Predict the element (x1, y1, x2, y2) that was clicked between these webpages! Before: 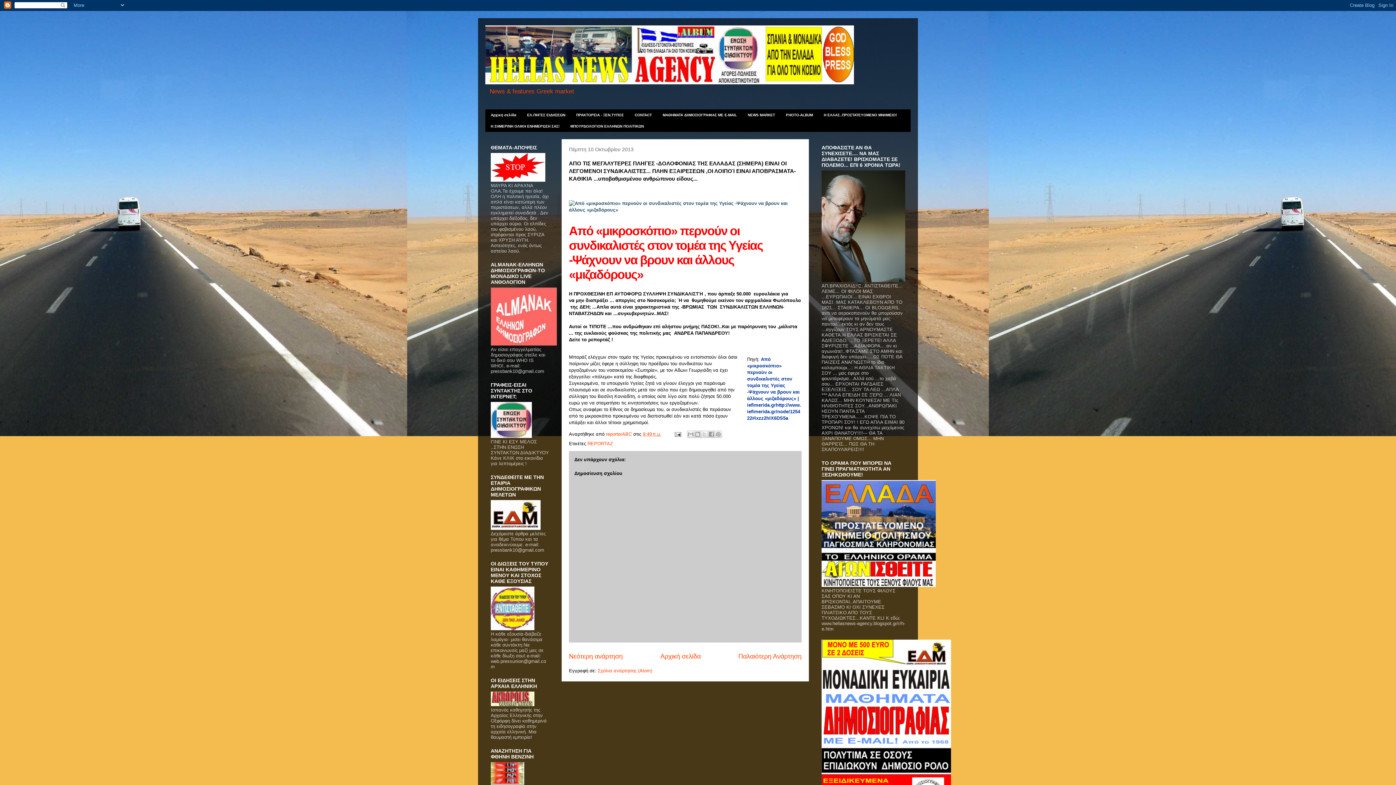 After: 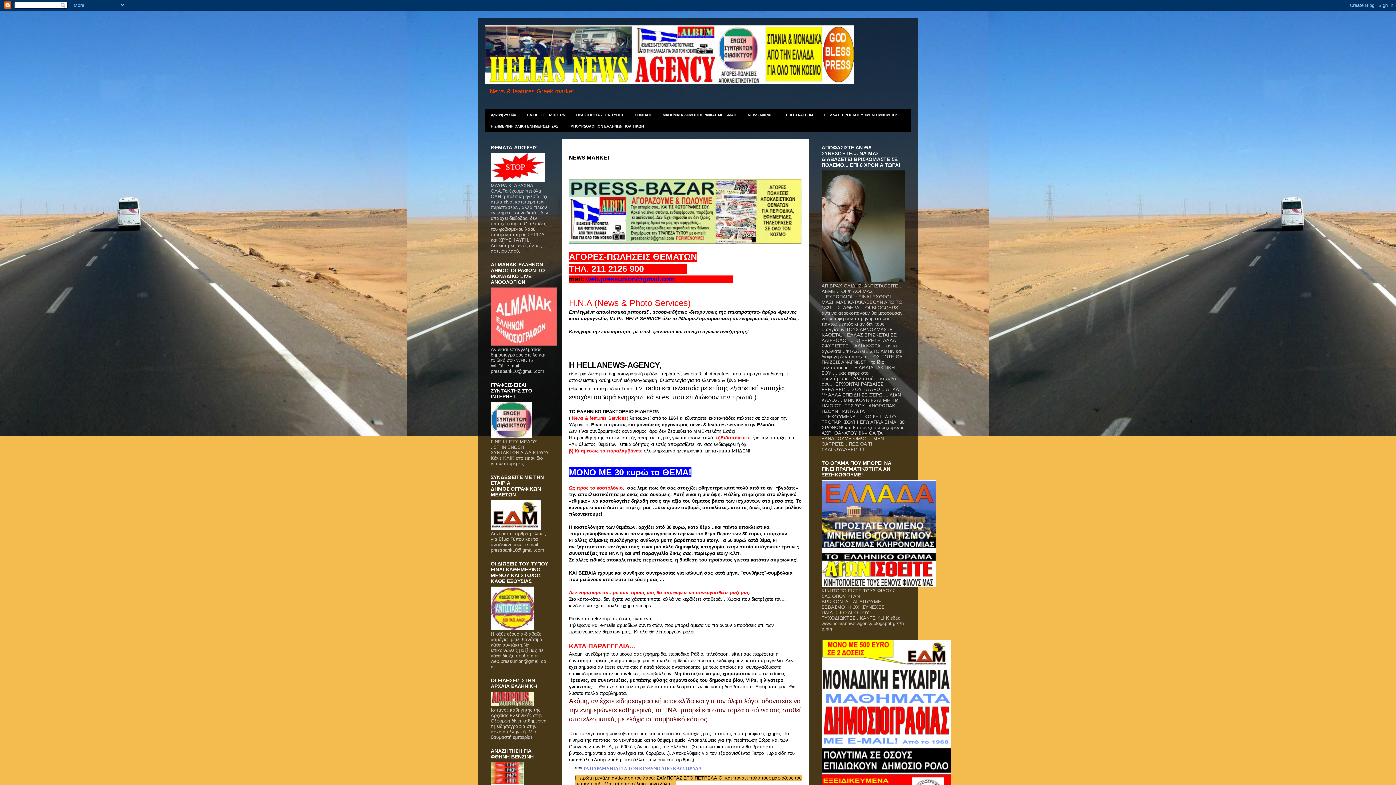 Action: bbox: (742, 109, 780, 120) label: NEWS MARKET